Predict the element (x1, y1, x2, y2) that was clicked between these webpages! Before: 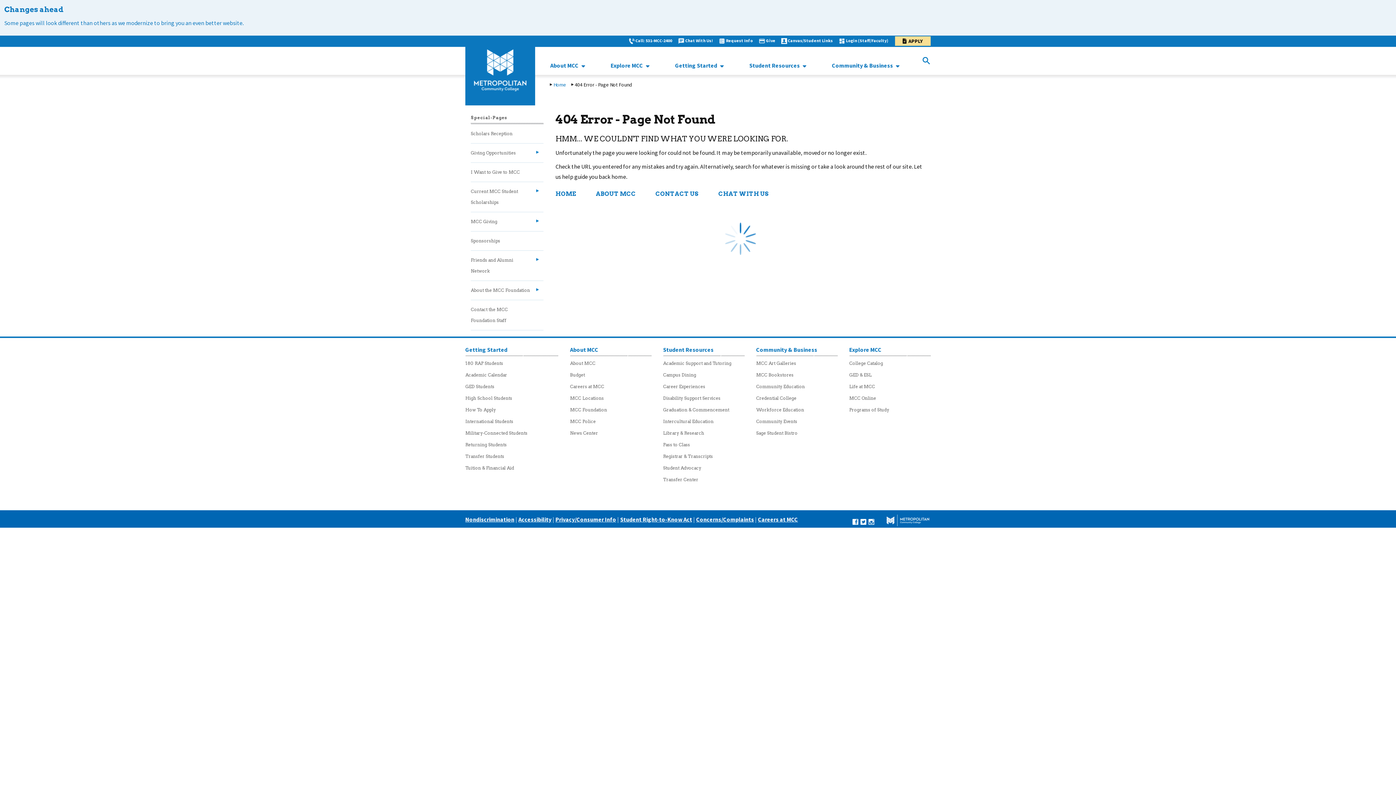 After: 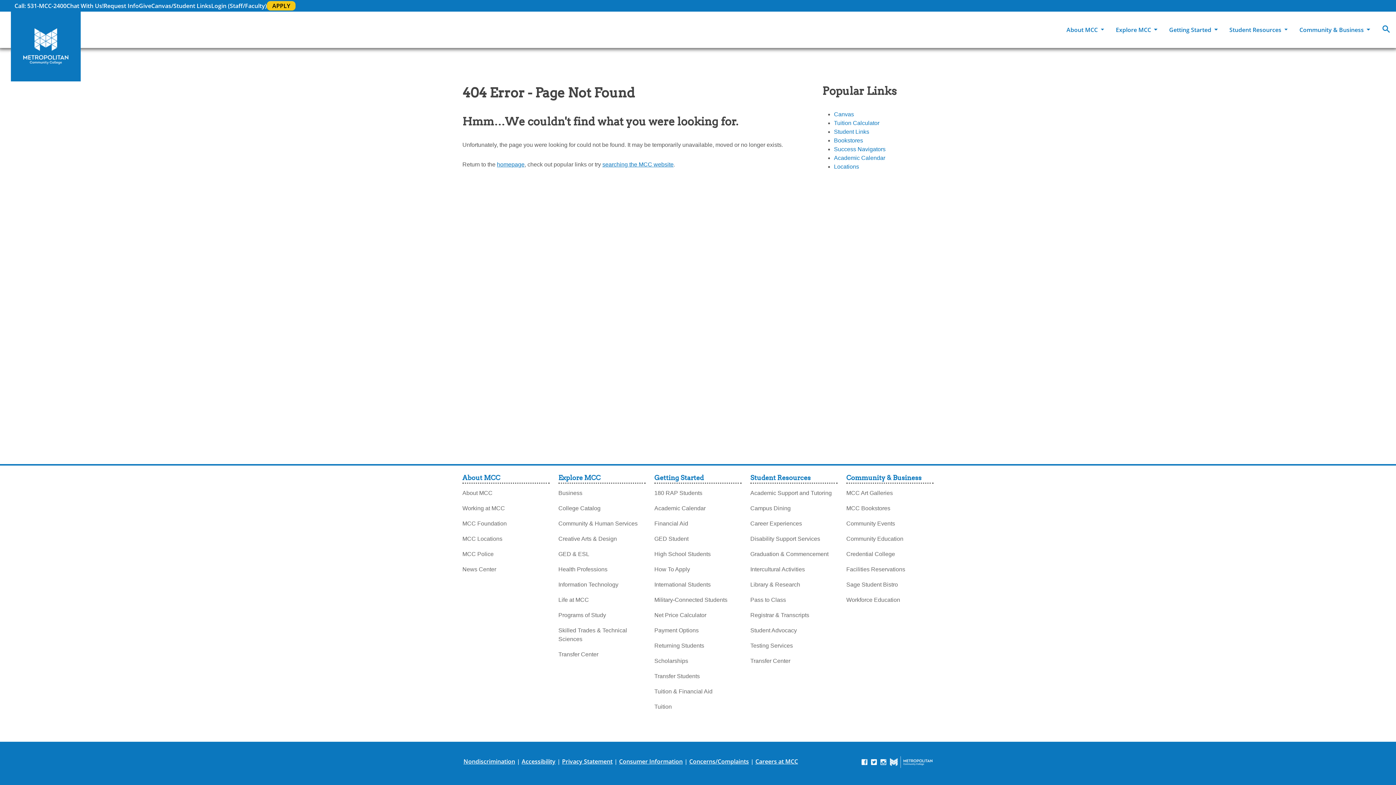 Action: bbox: (518, 516, 551, 523) label: Accessibility